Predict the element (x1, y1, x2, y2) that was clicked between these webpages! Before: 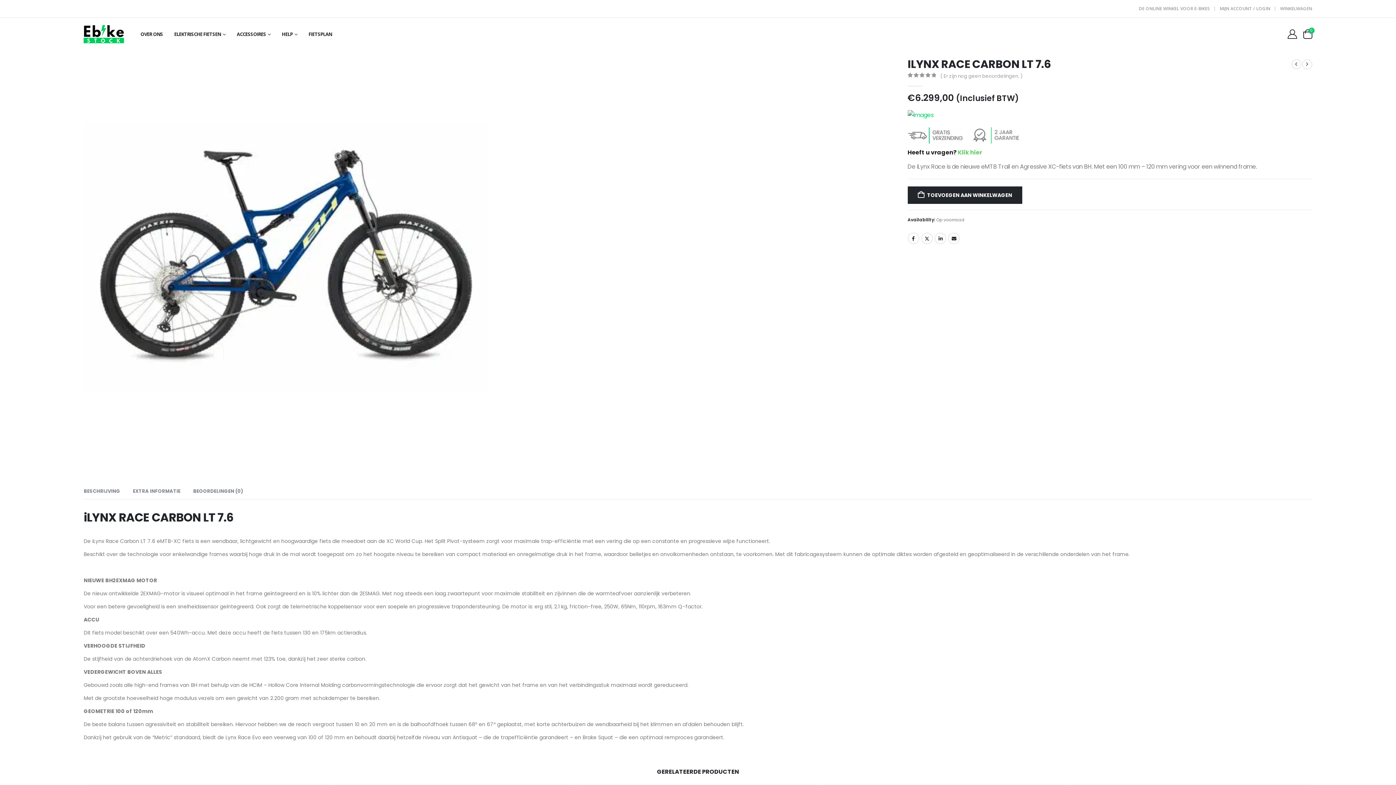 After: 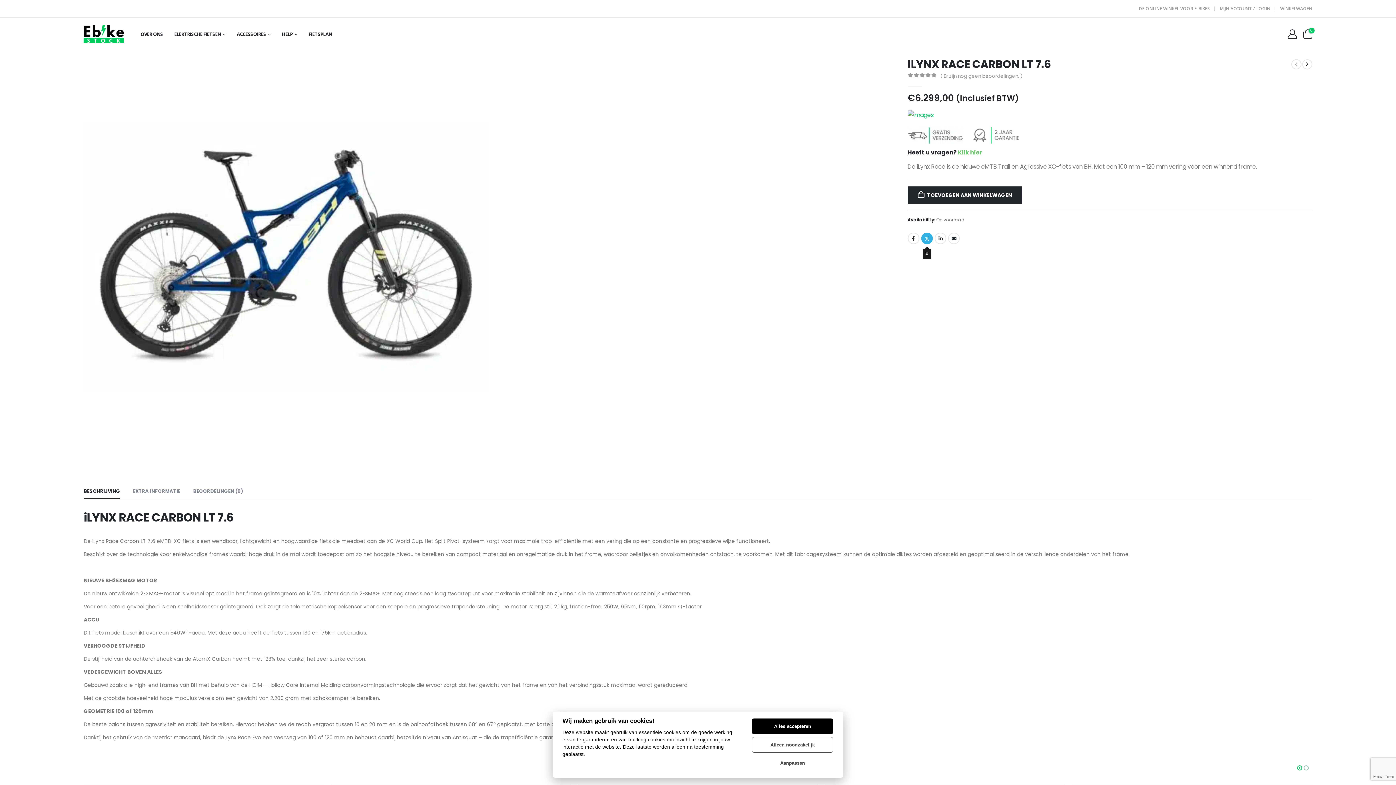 Action: label: Twitter bbox: (921, 232, 933, 244)